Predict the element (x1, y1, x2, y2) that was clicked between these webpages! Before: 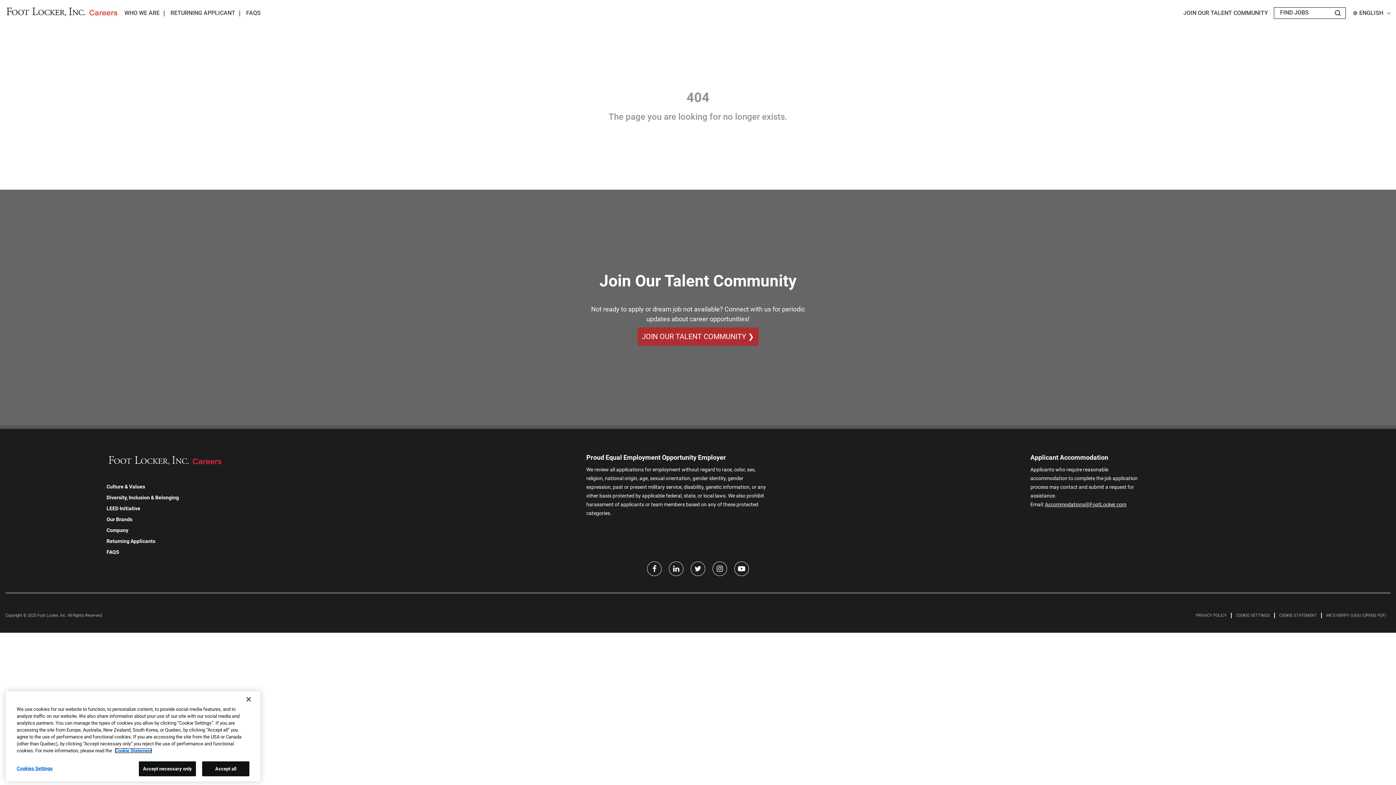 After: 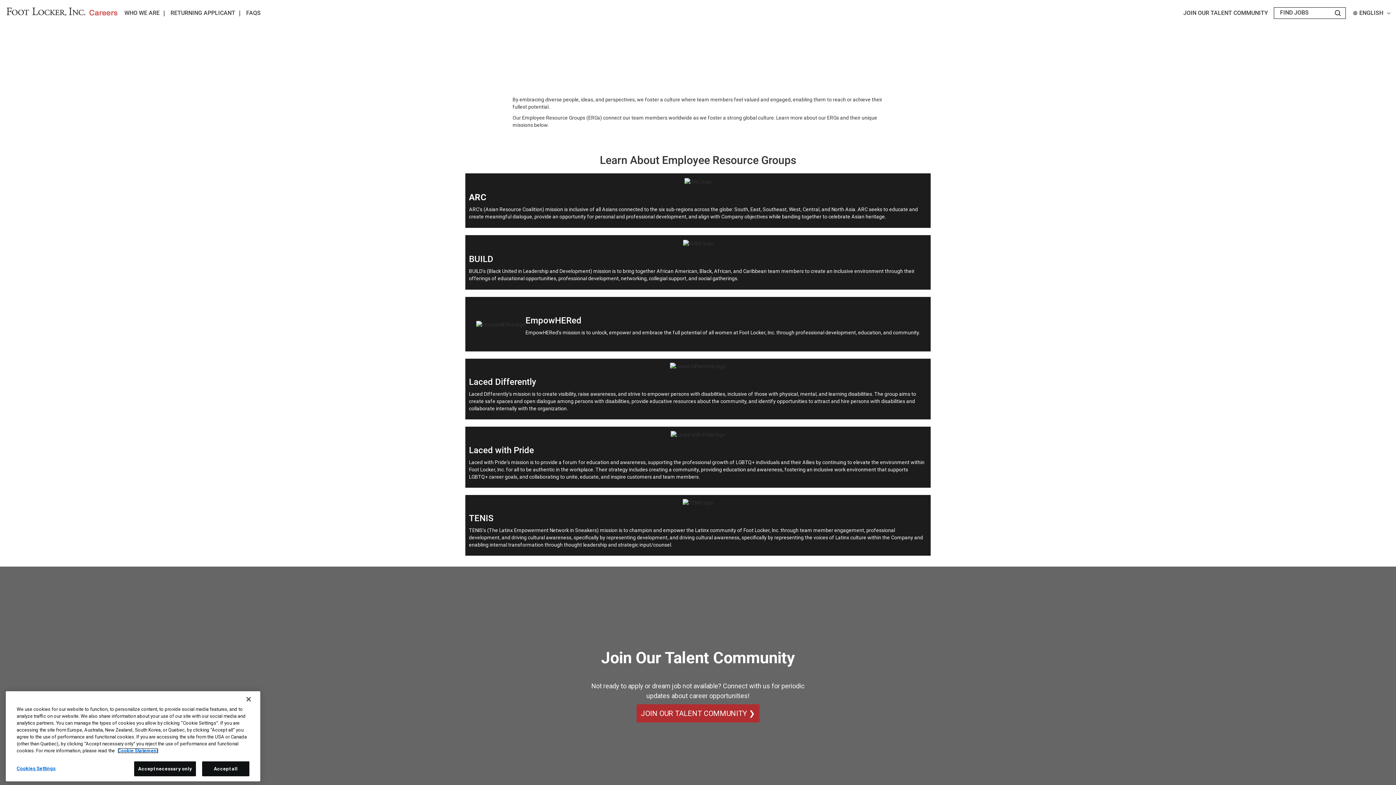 Action: label: Diversity, Inclusion & Belonging bbox: (106, 495, 178, 500)